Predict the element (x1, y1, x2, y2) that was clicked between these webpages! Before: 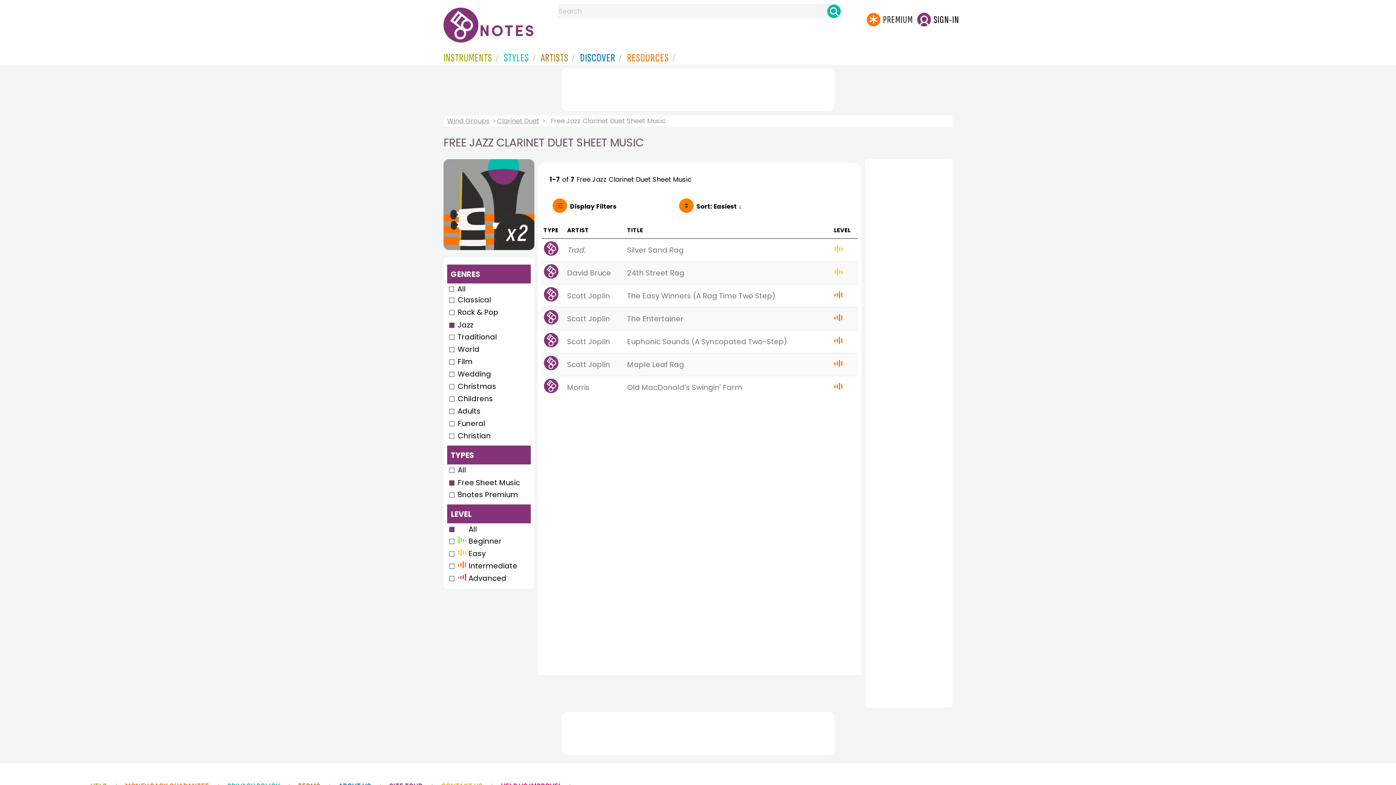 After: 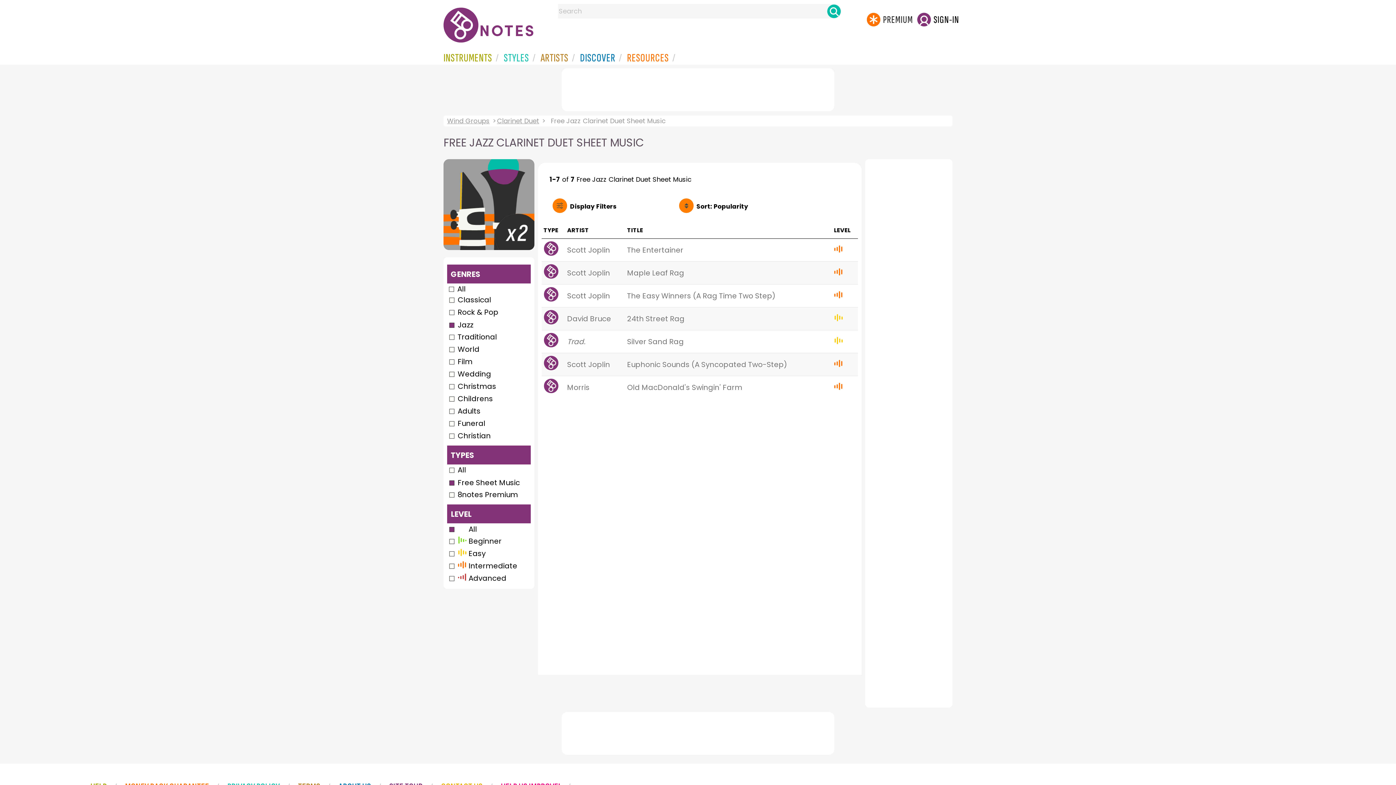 Action: label: Jazz bbox: (447, 320, 475, 330)